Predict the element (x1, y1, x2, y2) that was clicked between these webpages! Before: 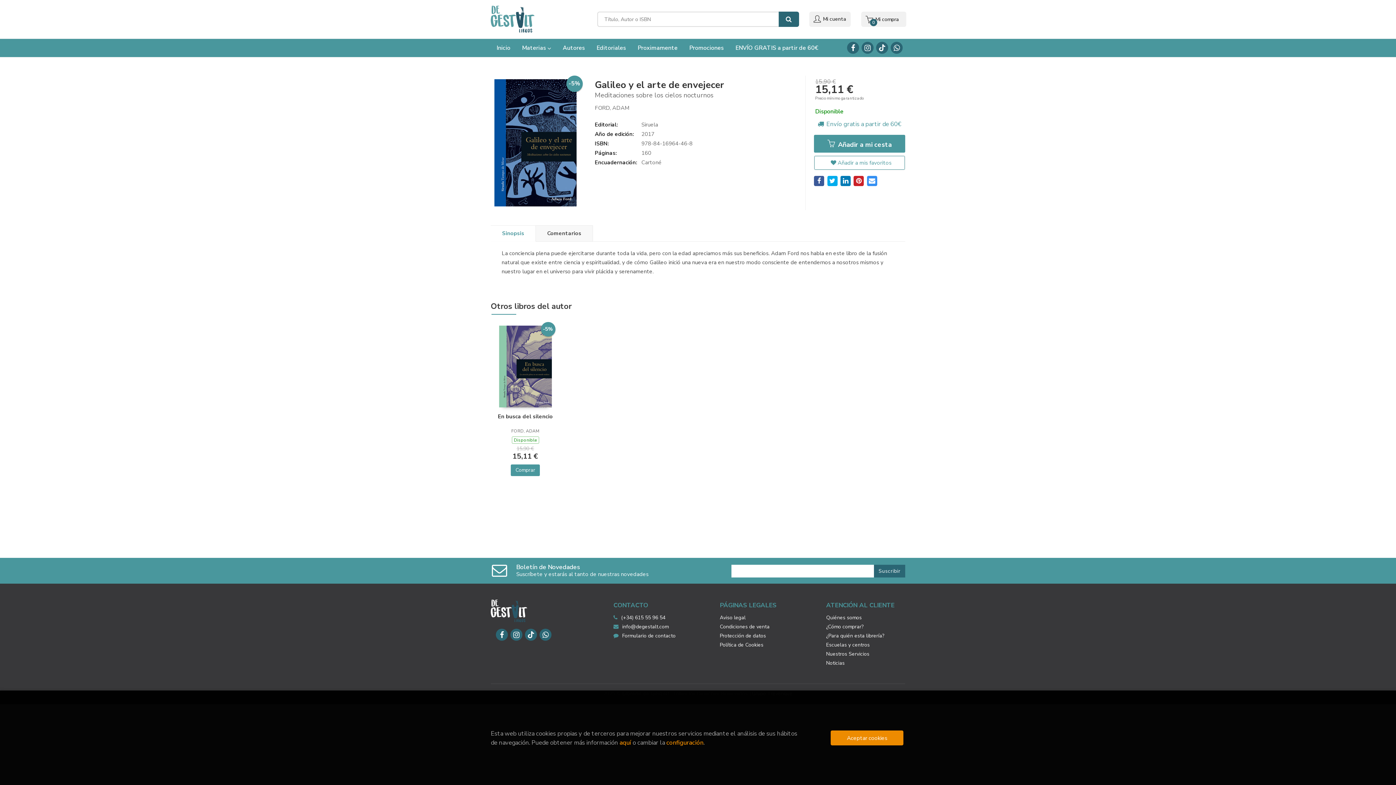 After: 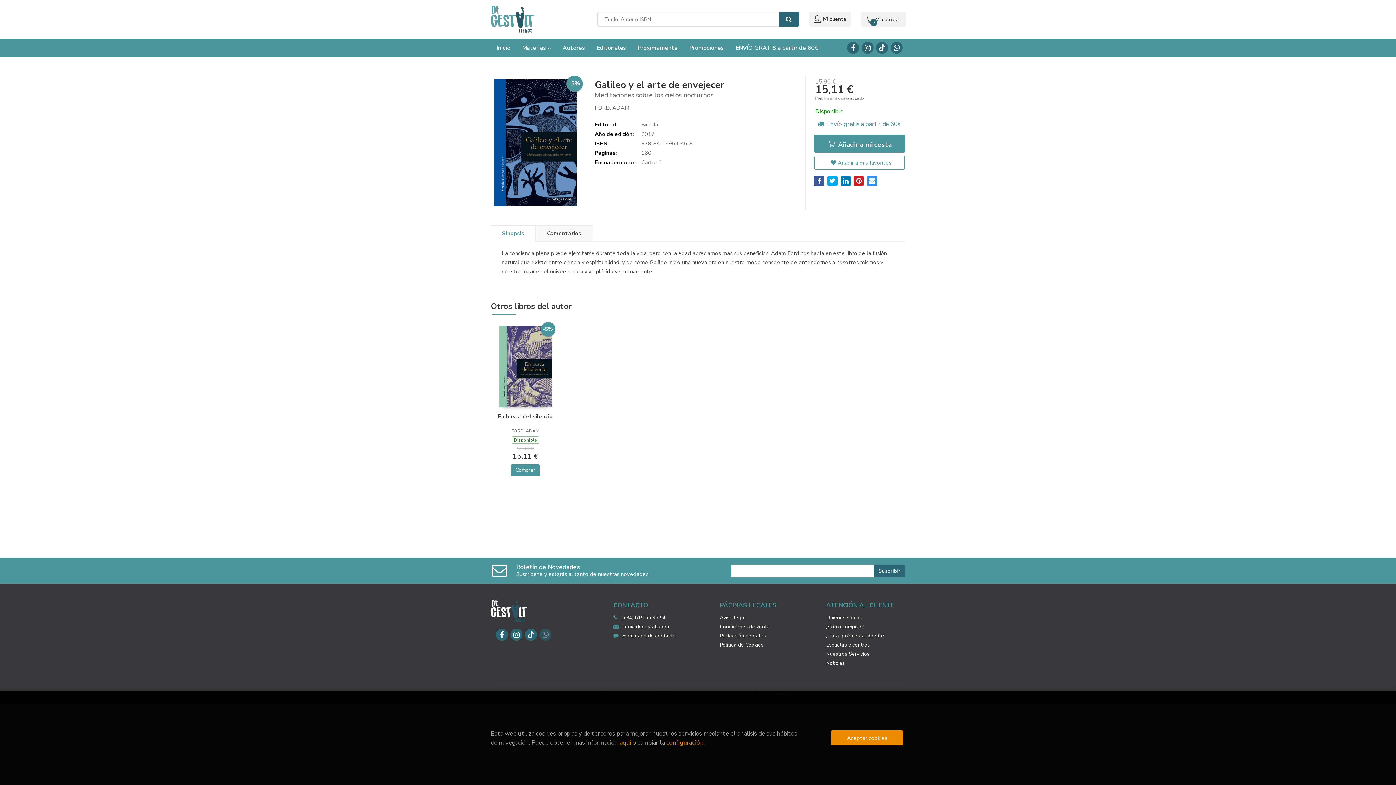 Action: bbox: (539, 629, 551, 641)